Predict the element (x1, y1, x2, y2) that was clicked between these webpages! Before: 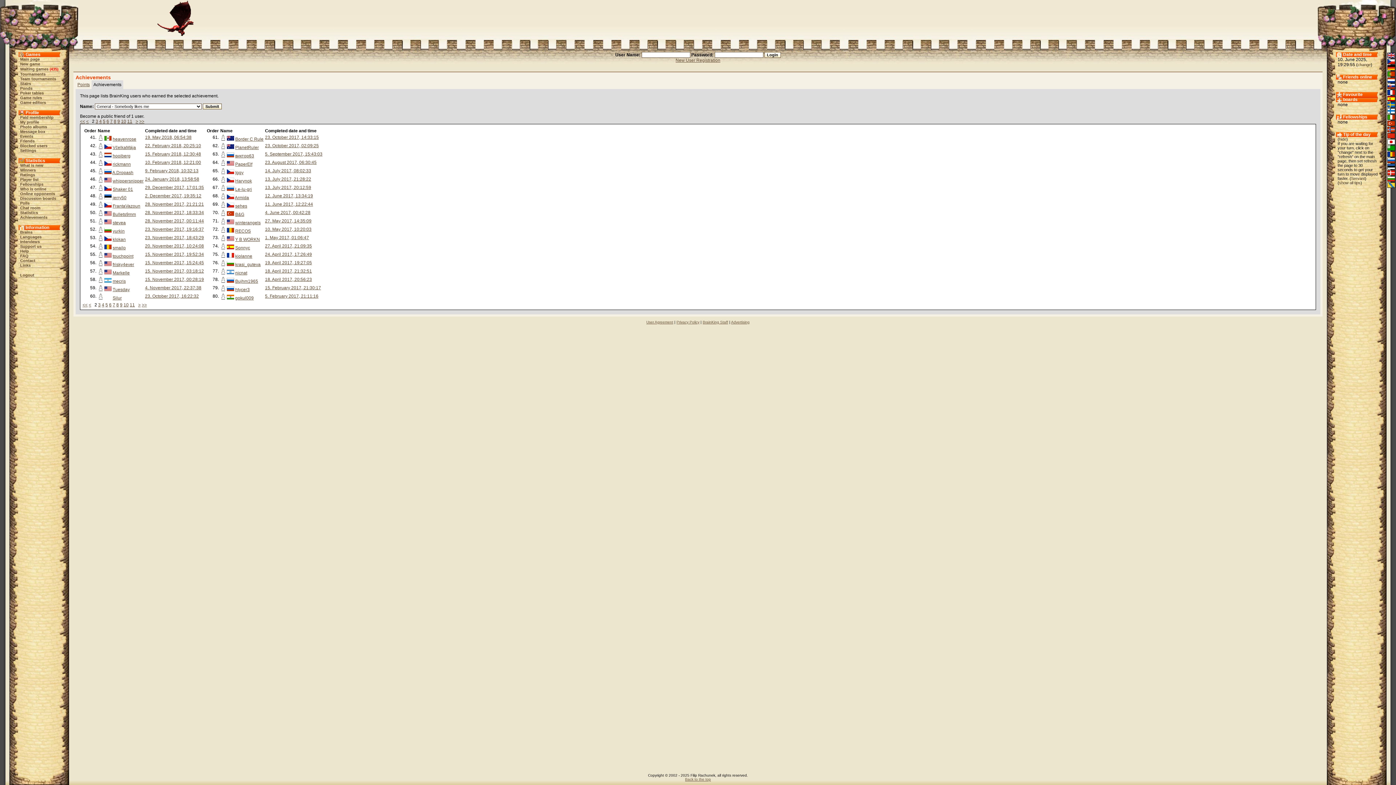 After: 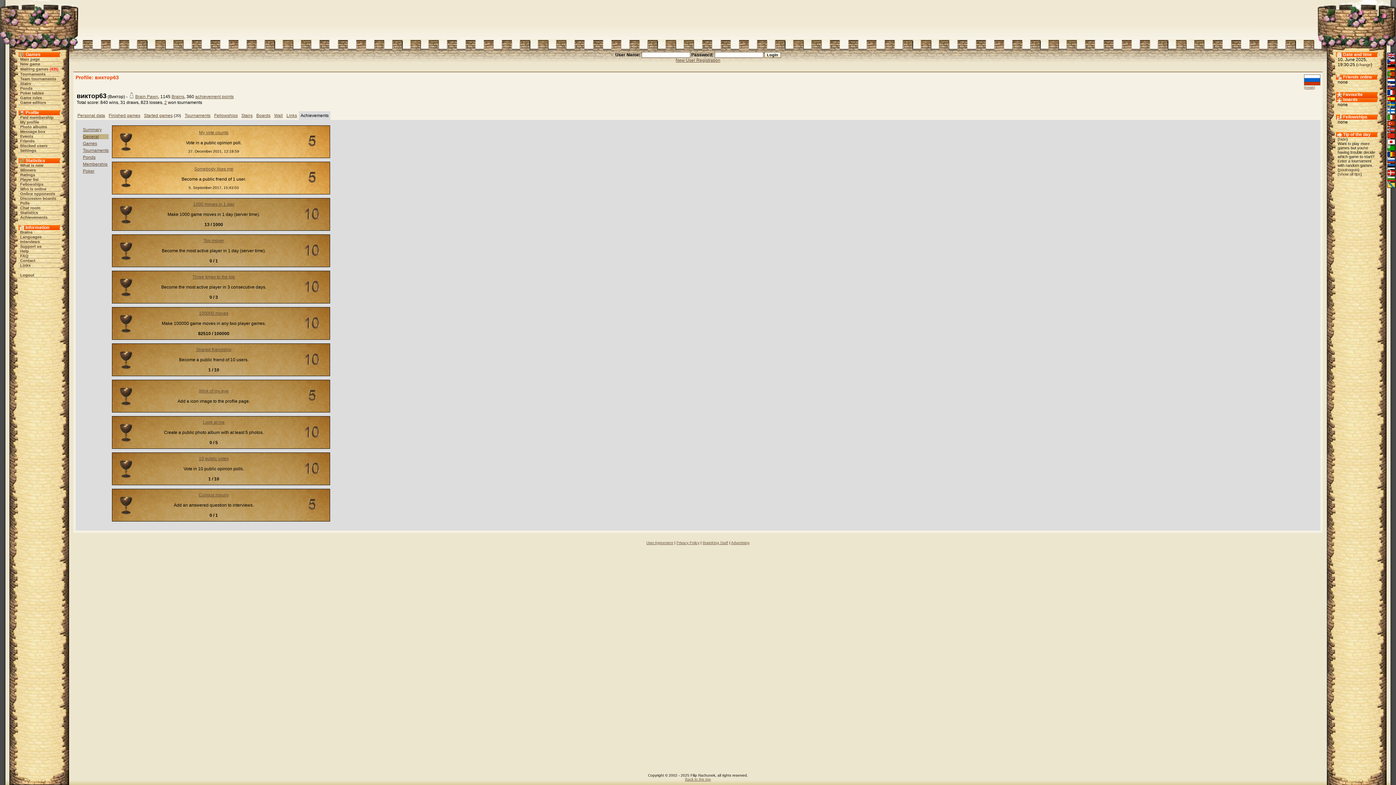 Action: bbox: (265, 151, 322, 156) label: 5. September 2017, 15:43:03